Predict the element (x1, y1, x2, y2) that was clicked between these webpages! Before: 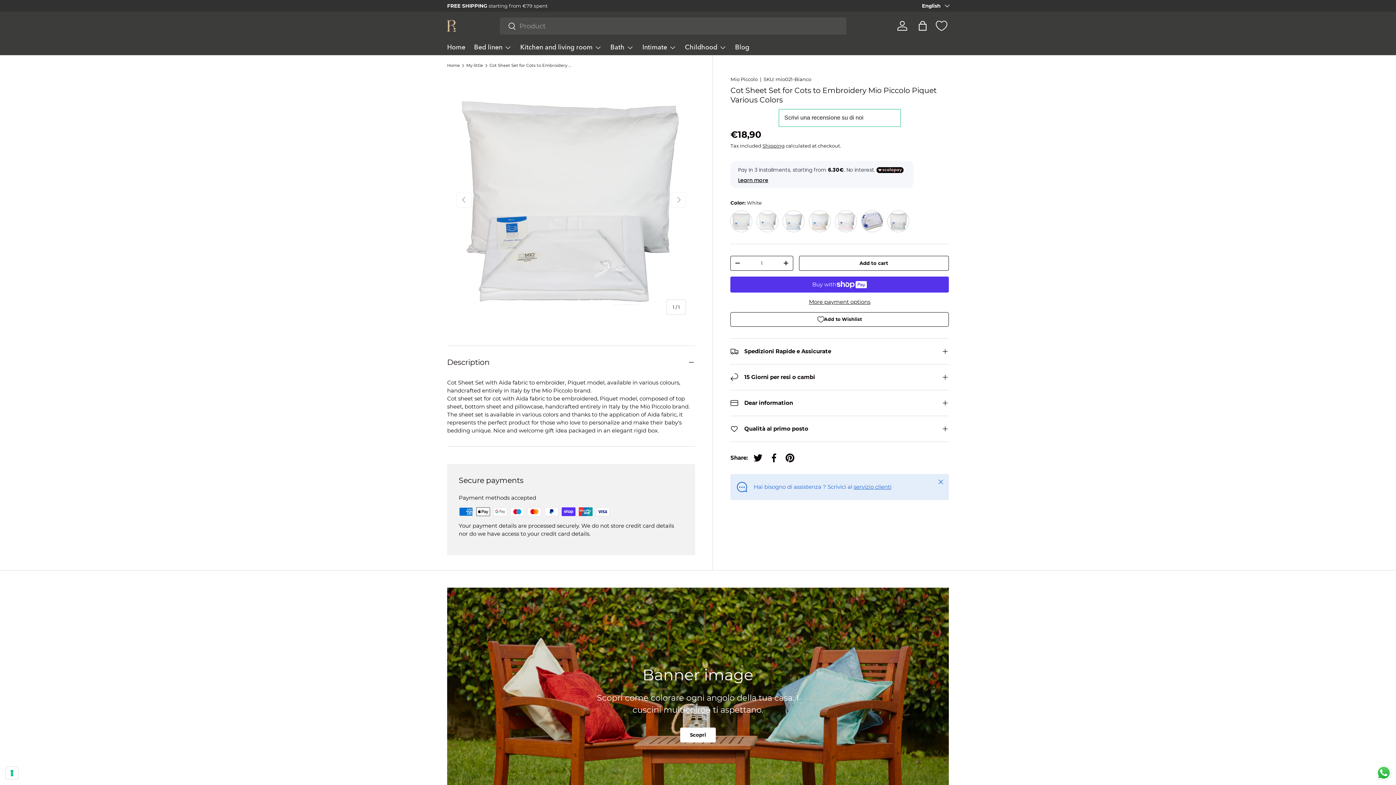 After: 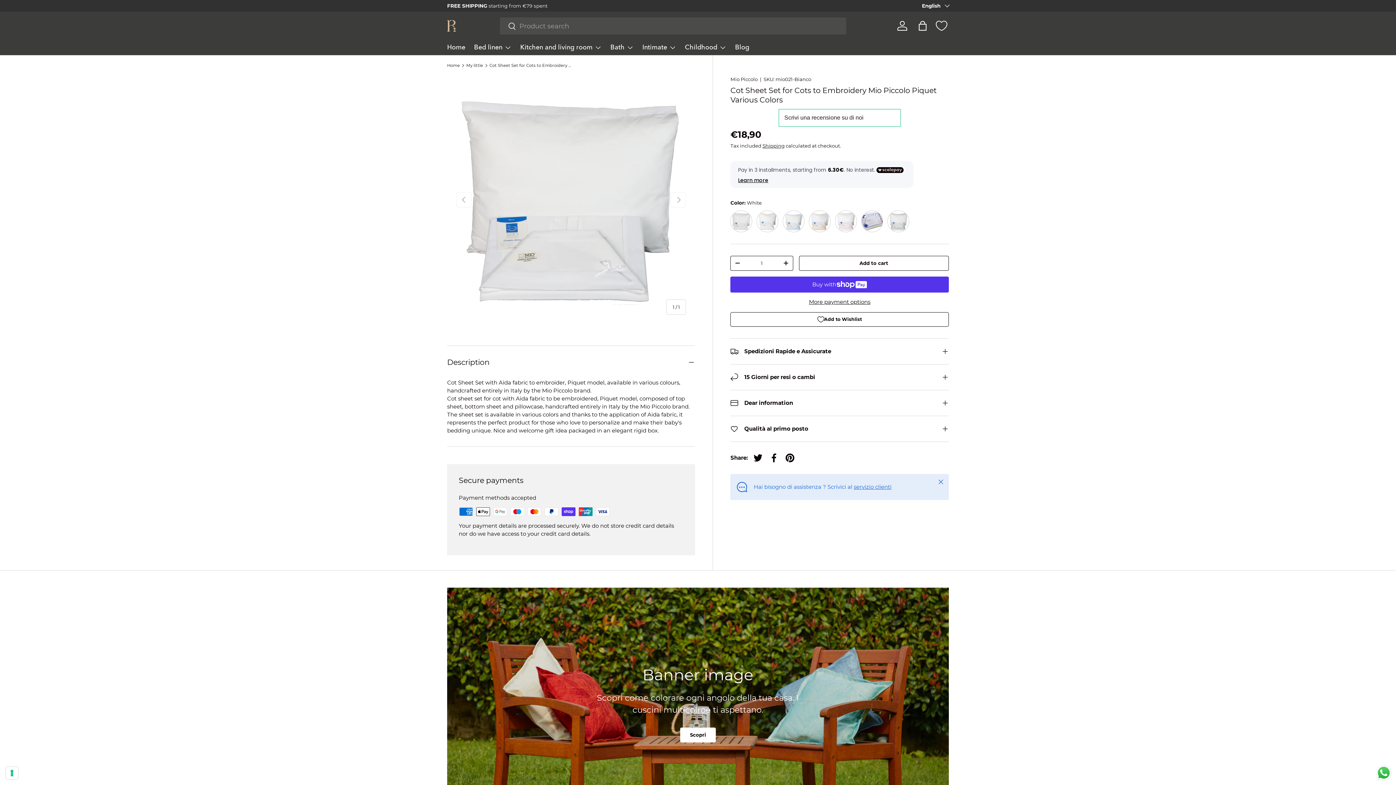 Action: bbox: (1375, 764, 1392, 781) label: Send a message via WhatsApp